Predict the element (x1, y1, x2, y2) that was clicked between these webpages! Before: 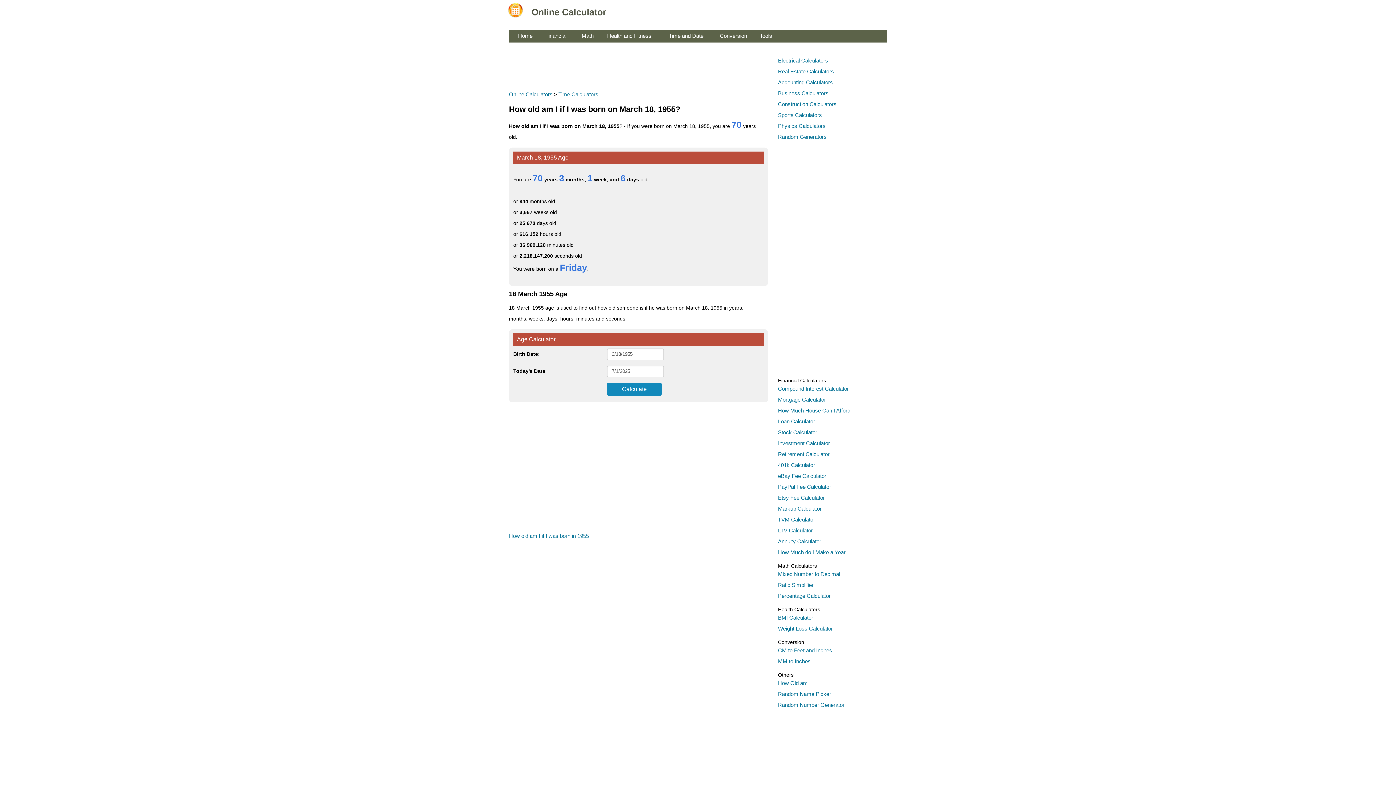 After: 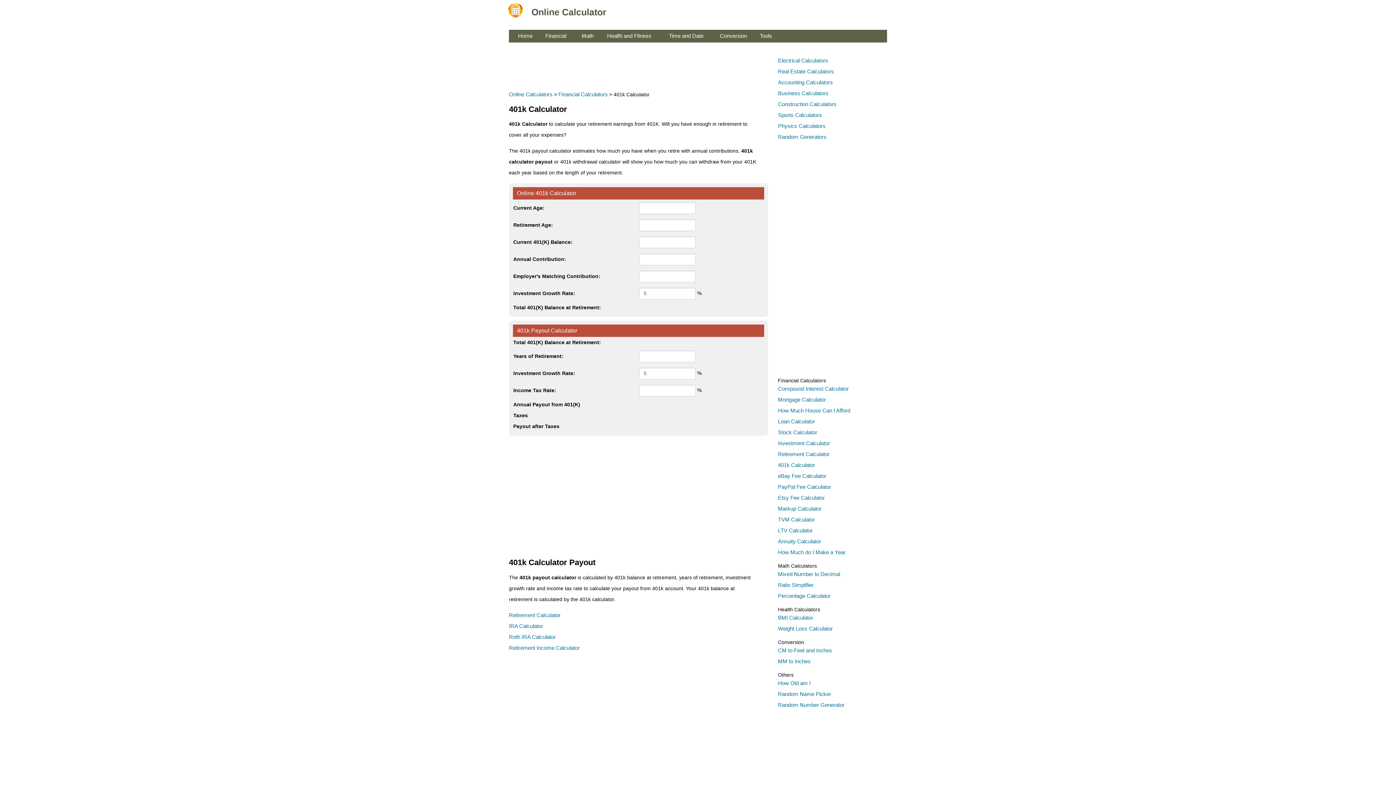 Action: bbox: (778, 462, 815, 468) label: 401k Calculator